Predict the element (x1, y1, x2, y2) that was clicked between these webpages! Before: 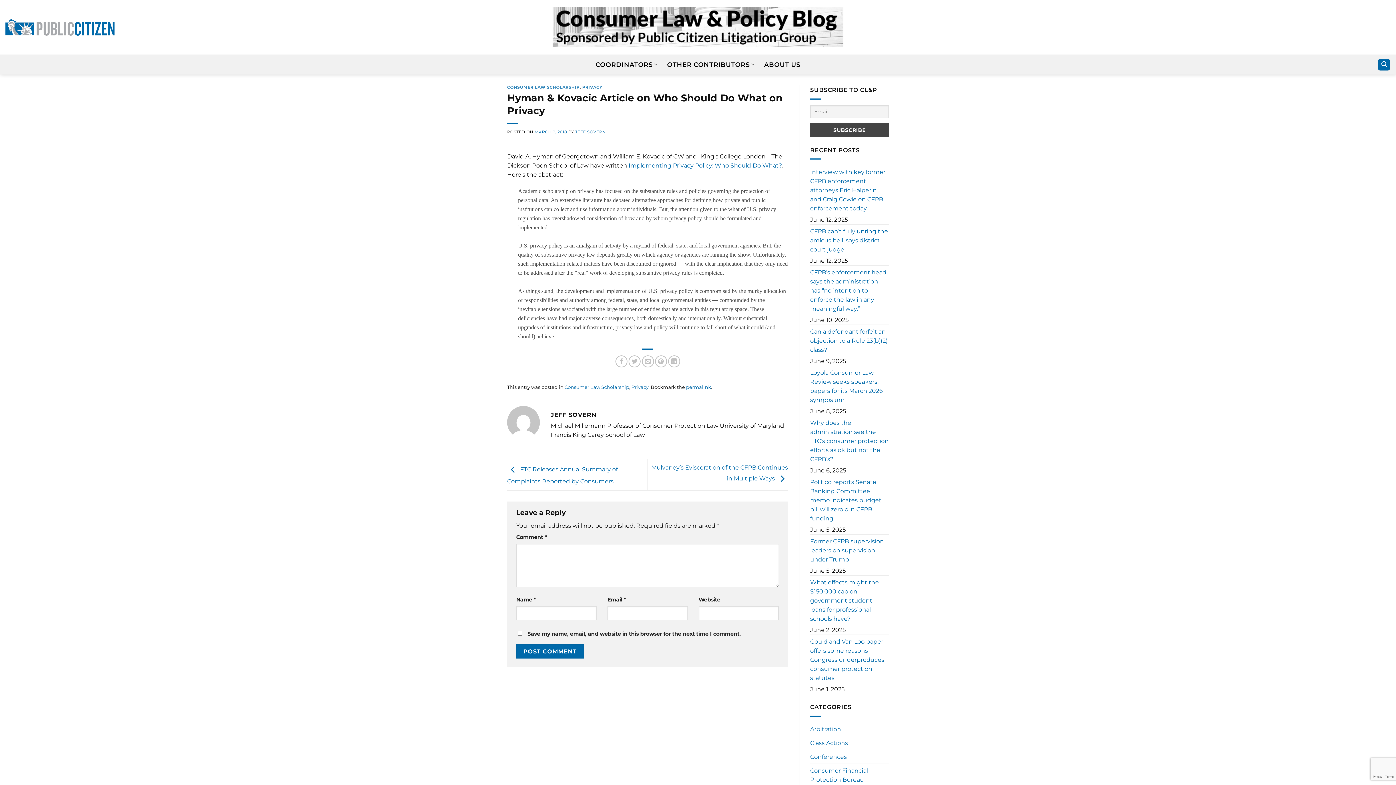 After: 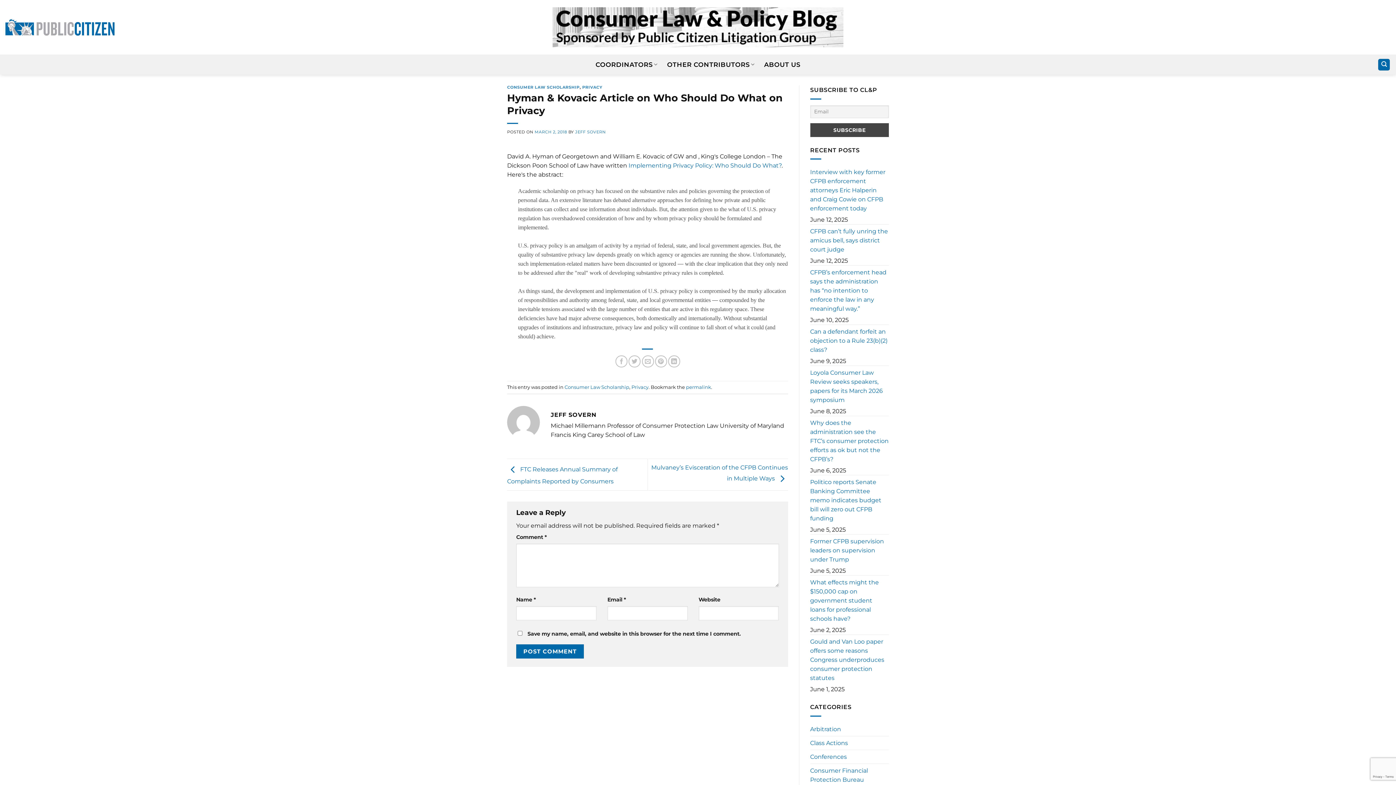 Action: bbox: (686, 384, 711, 390) label: permalink